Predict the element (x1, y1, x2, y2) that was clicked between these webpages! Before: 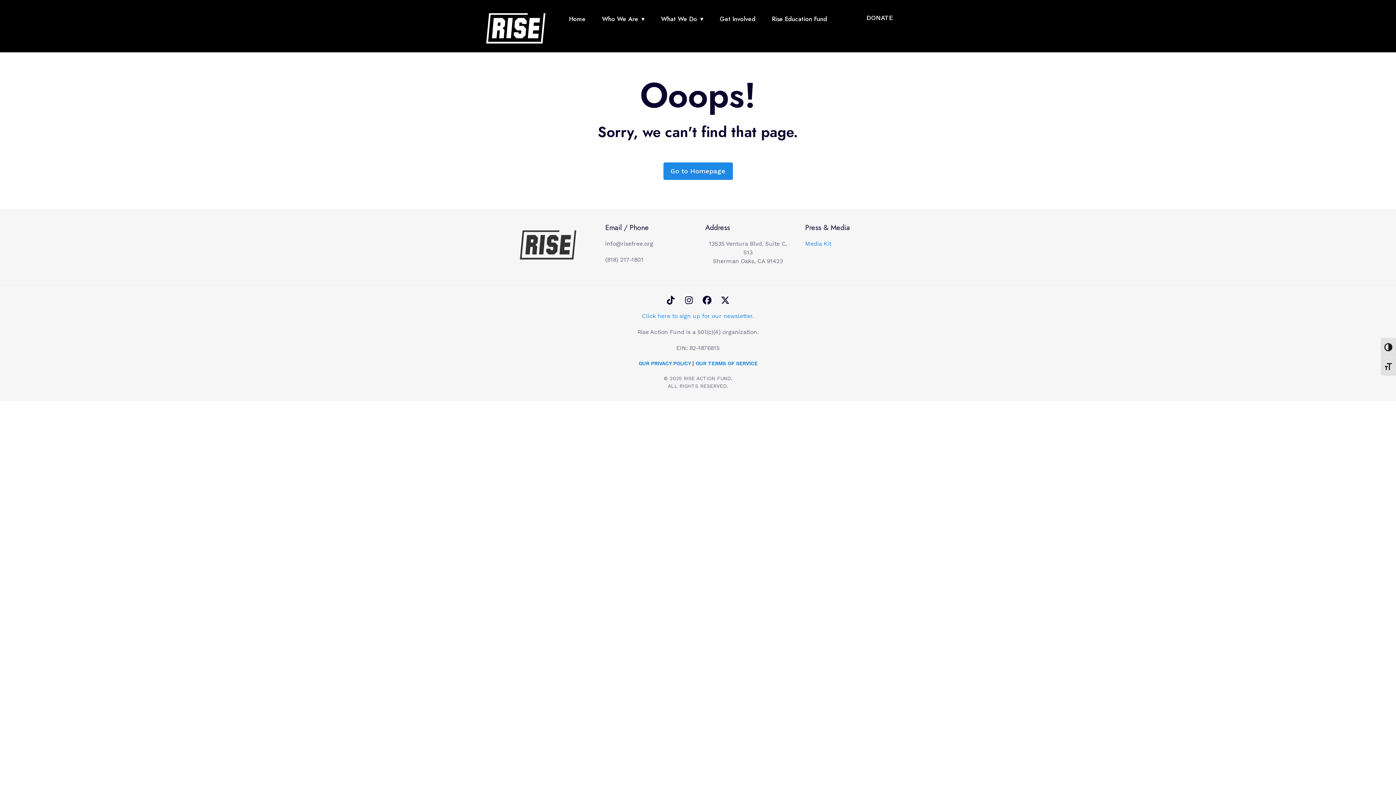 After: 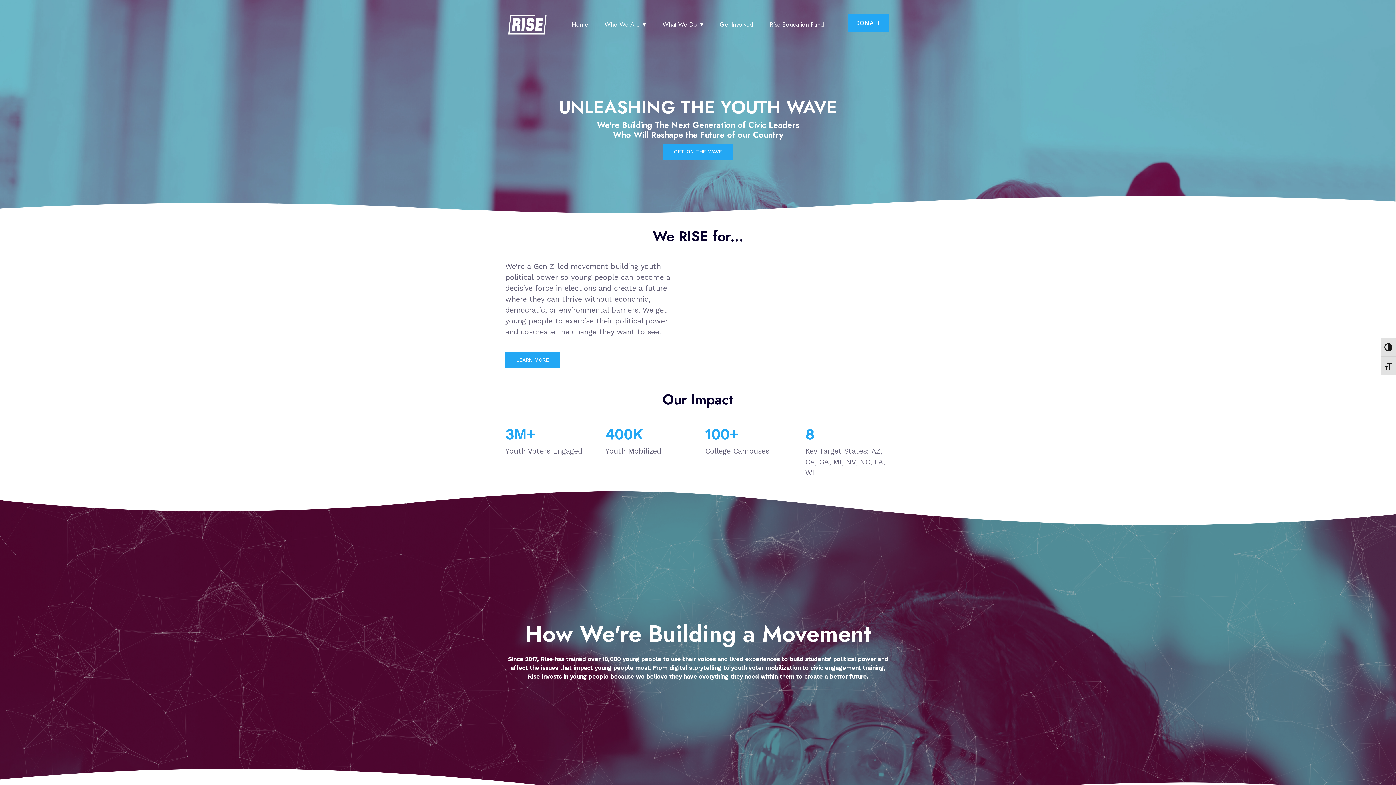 Action: label: Home bbox: (569, 14, 585, 23)